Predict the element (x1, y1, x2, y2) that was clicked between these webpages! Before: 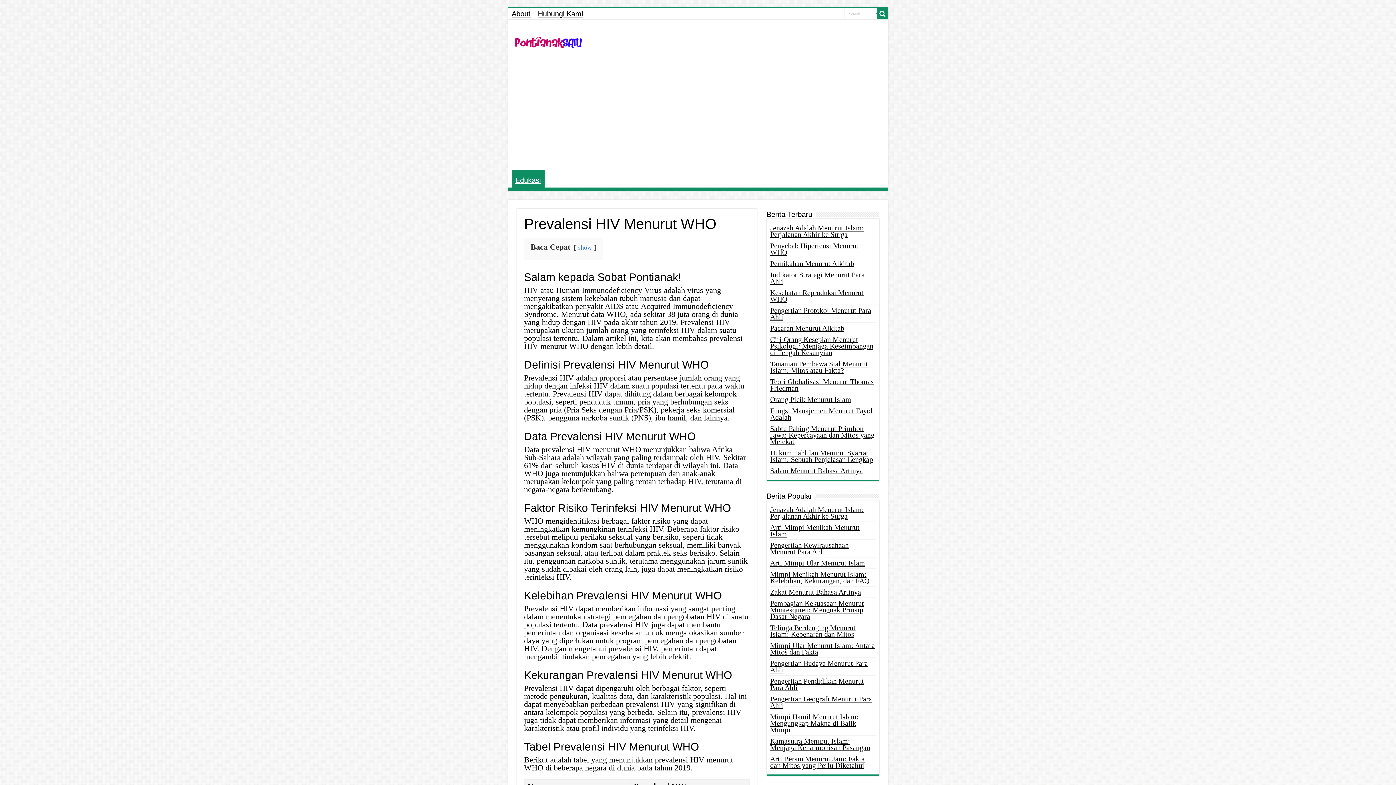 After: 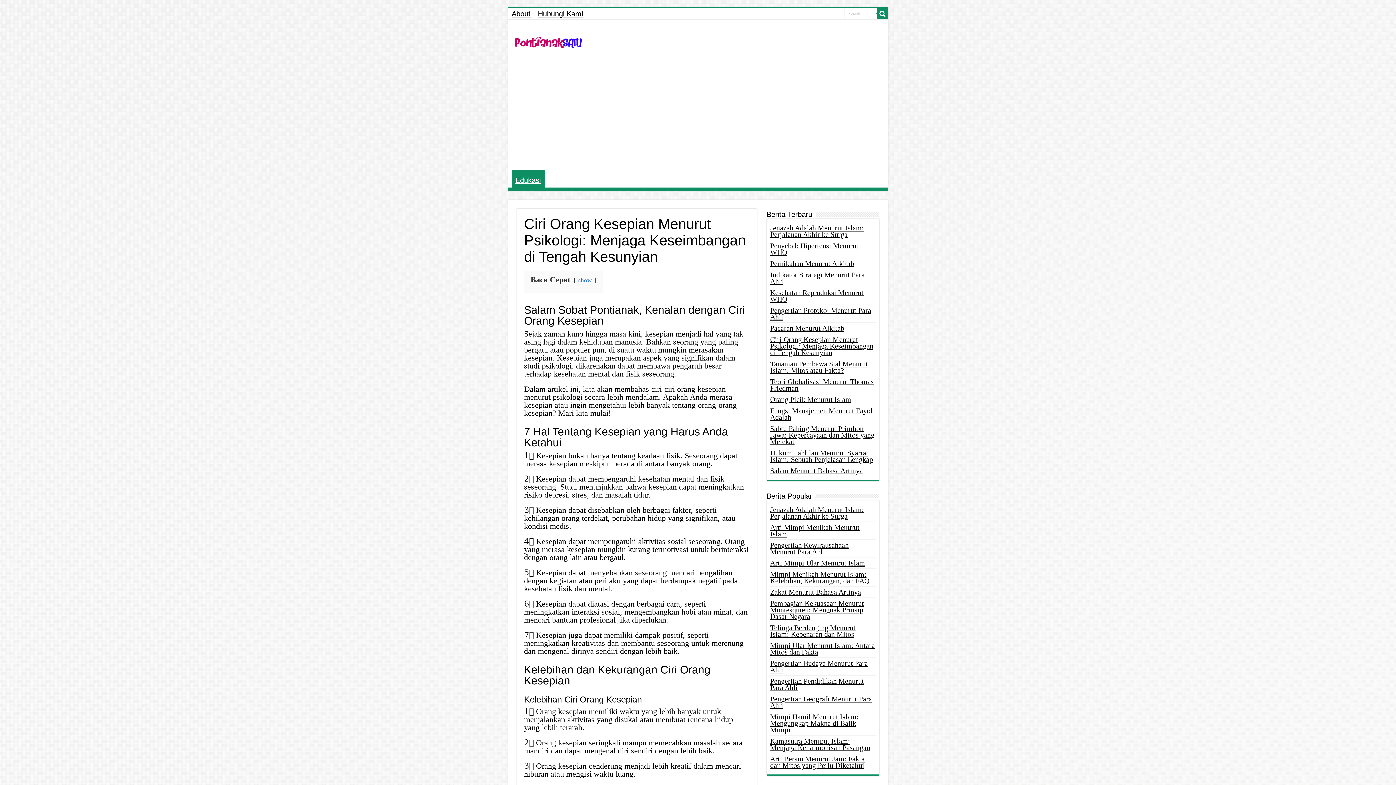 Action: bbox: (770, 335, 873, 356) label: Ciri Orang Kesepian Menurut Psikologi: Menjaga Keseimbangan di Tengah Kesunyian